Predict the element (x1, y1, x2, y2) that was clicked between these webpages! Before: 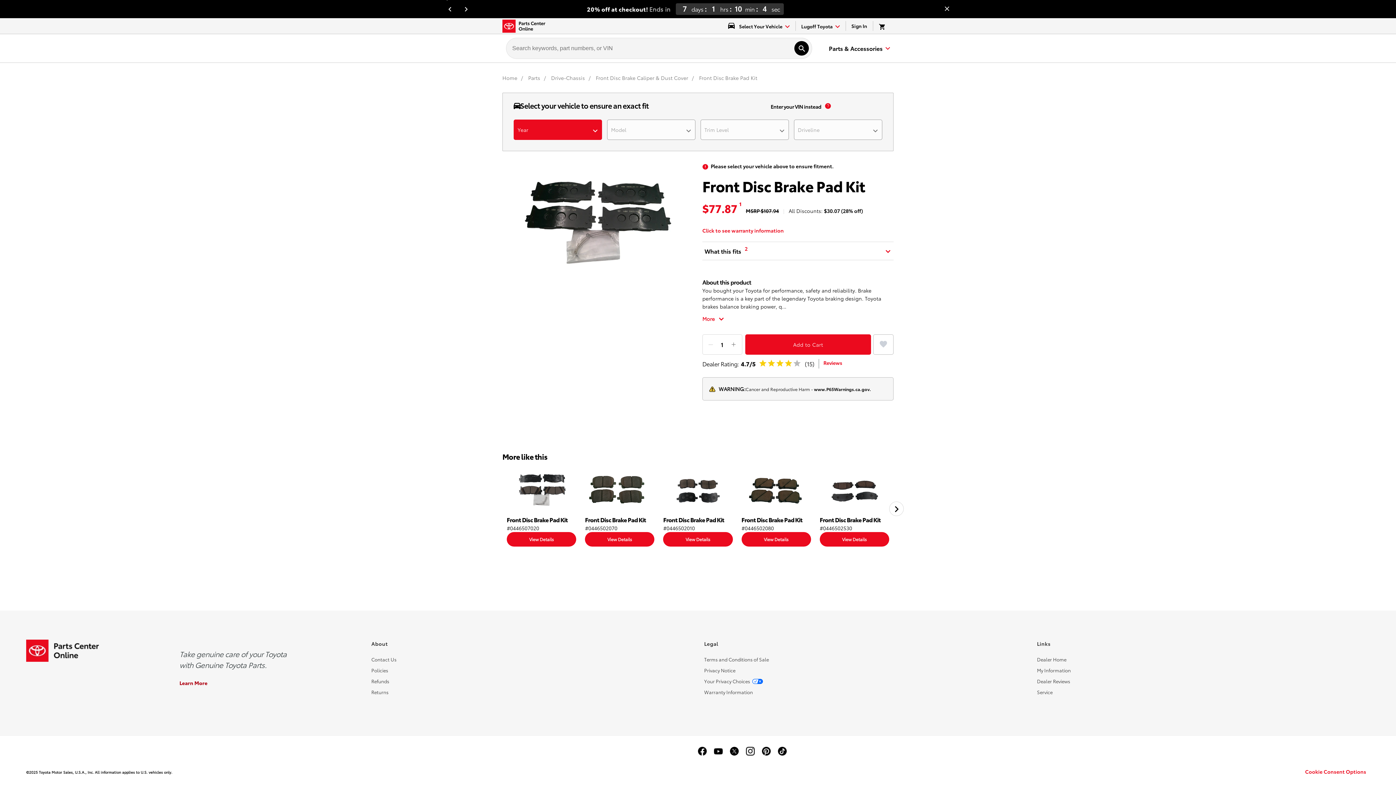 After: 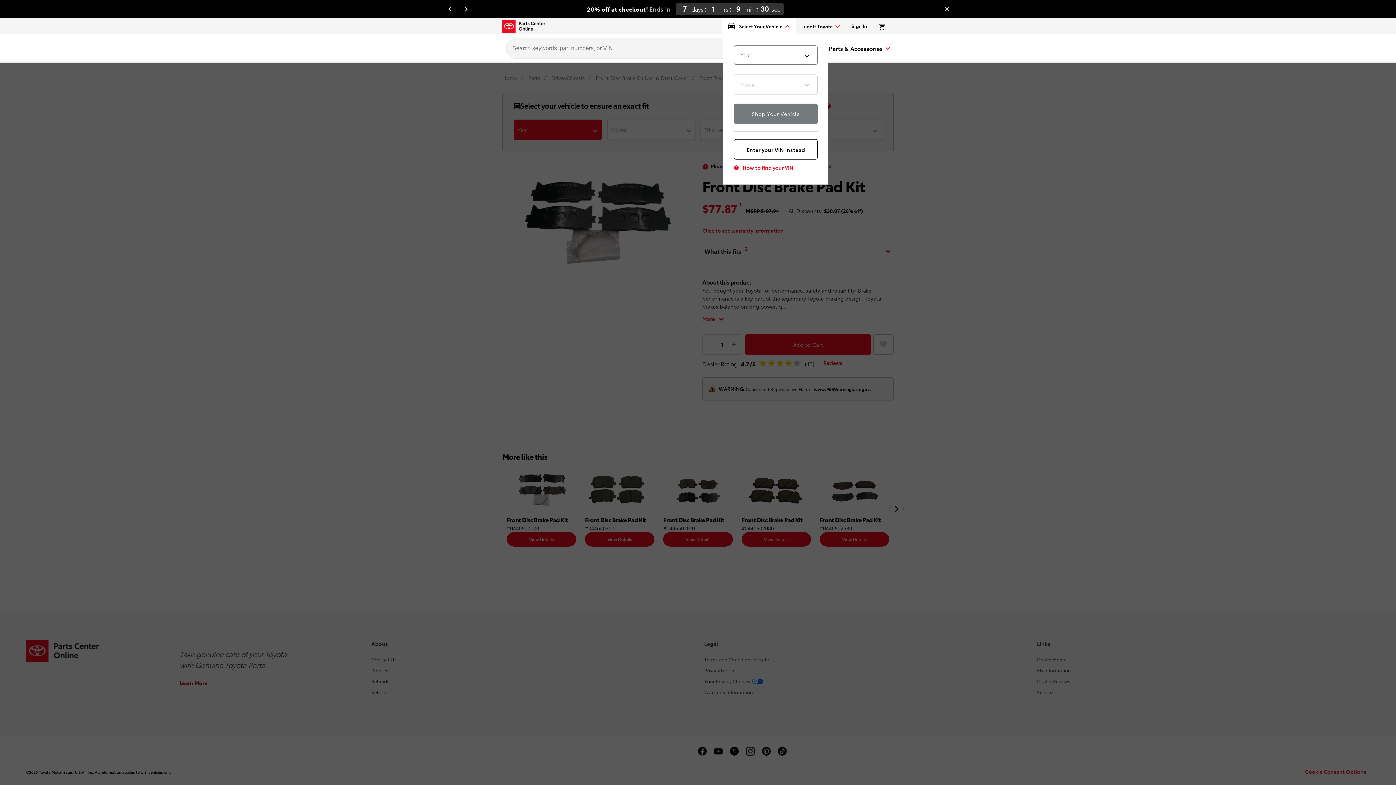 Action: bbox: (722, 21, 795, 30) label: select vehicle dropdown